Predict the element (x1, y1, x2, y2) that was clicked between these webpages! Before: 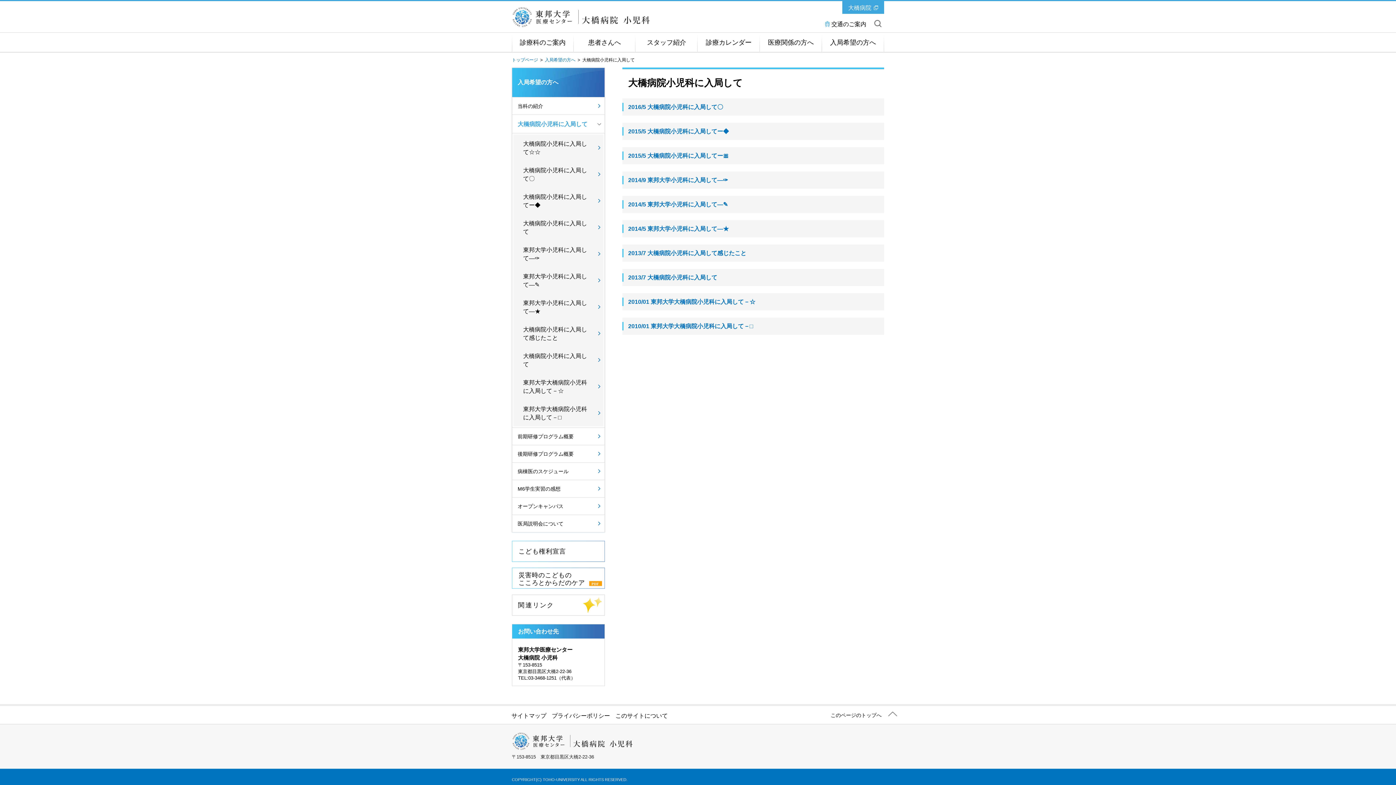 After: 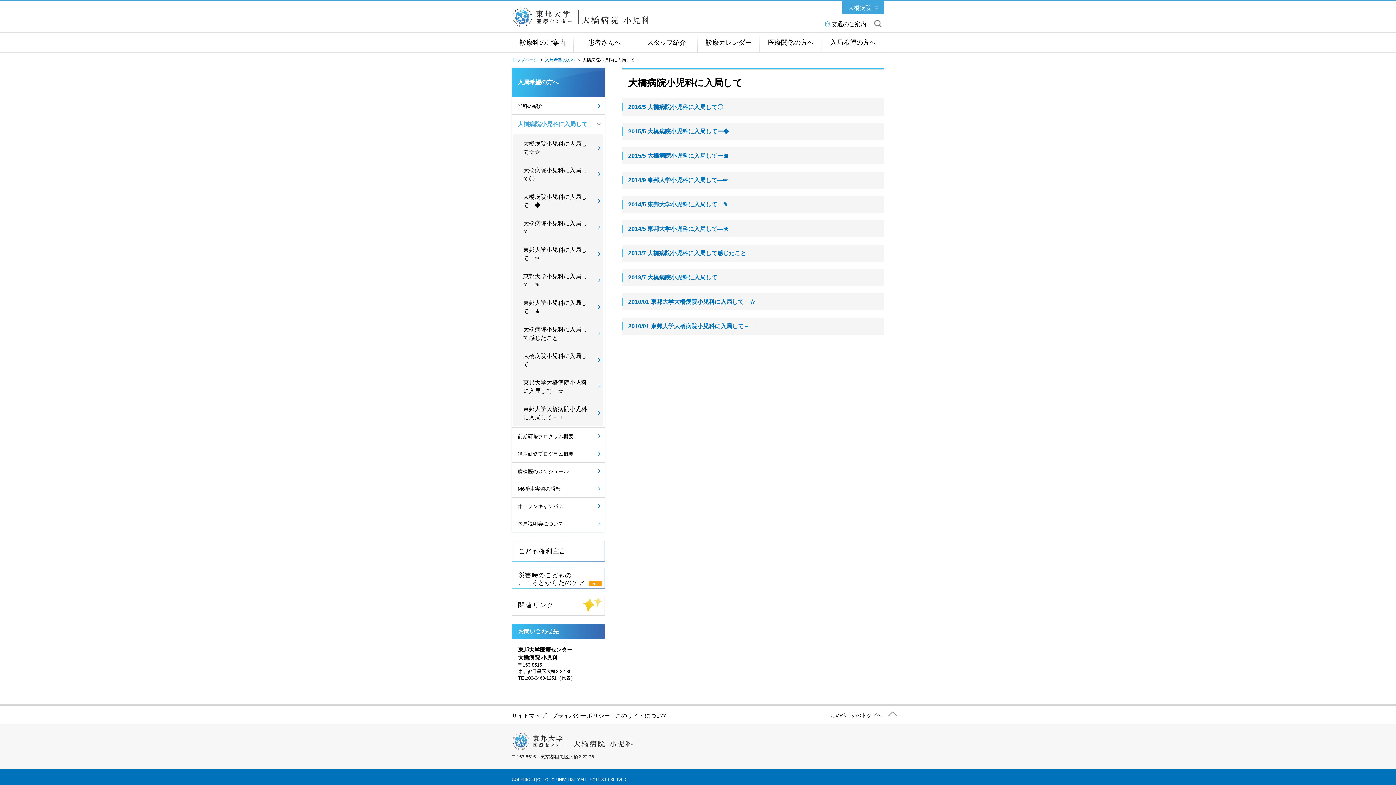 Action: bbox: (512, 114, 604, 133) label: 大橋病院小児科に入局して